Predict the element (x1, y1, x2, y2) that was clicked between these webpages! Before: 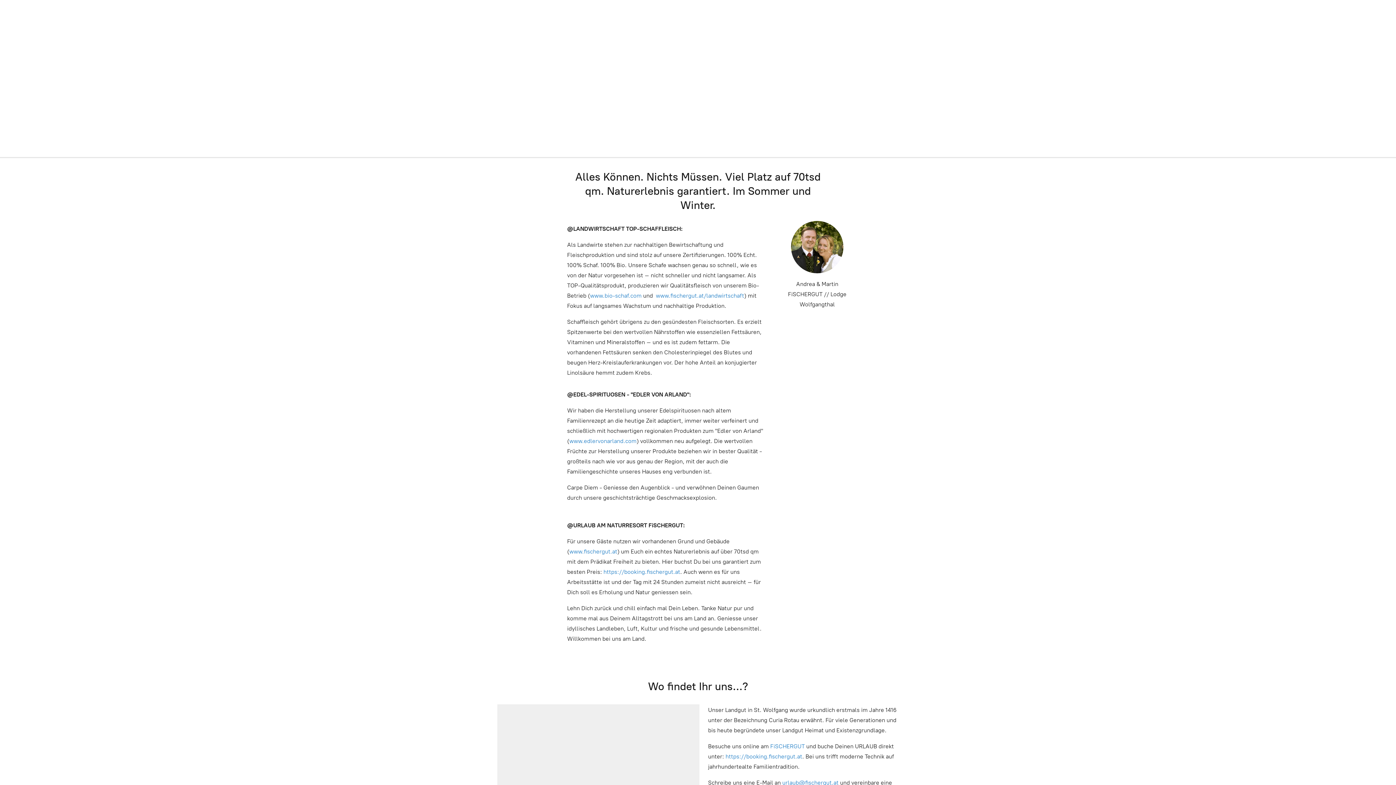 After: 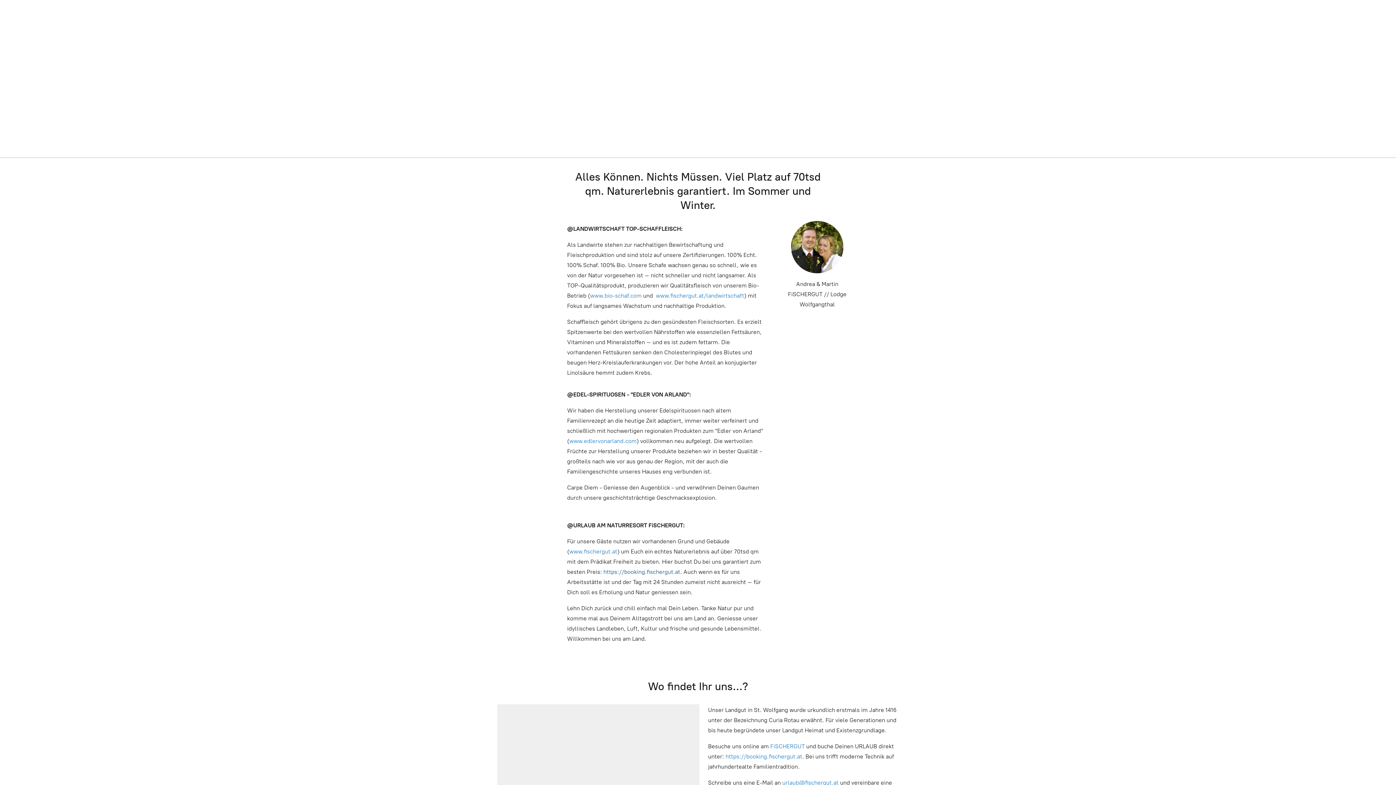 Action: bbox: (603, 568, 680, 575) label: https://booking.fischergut.at